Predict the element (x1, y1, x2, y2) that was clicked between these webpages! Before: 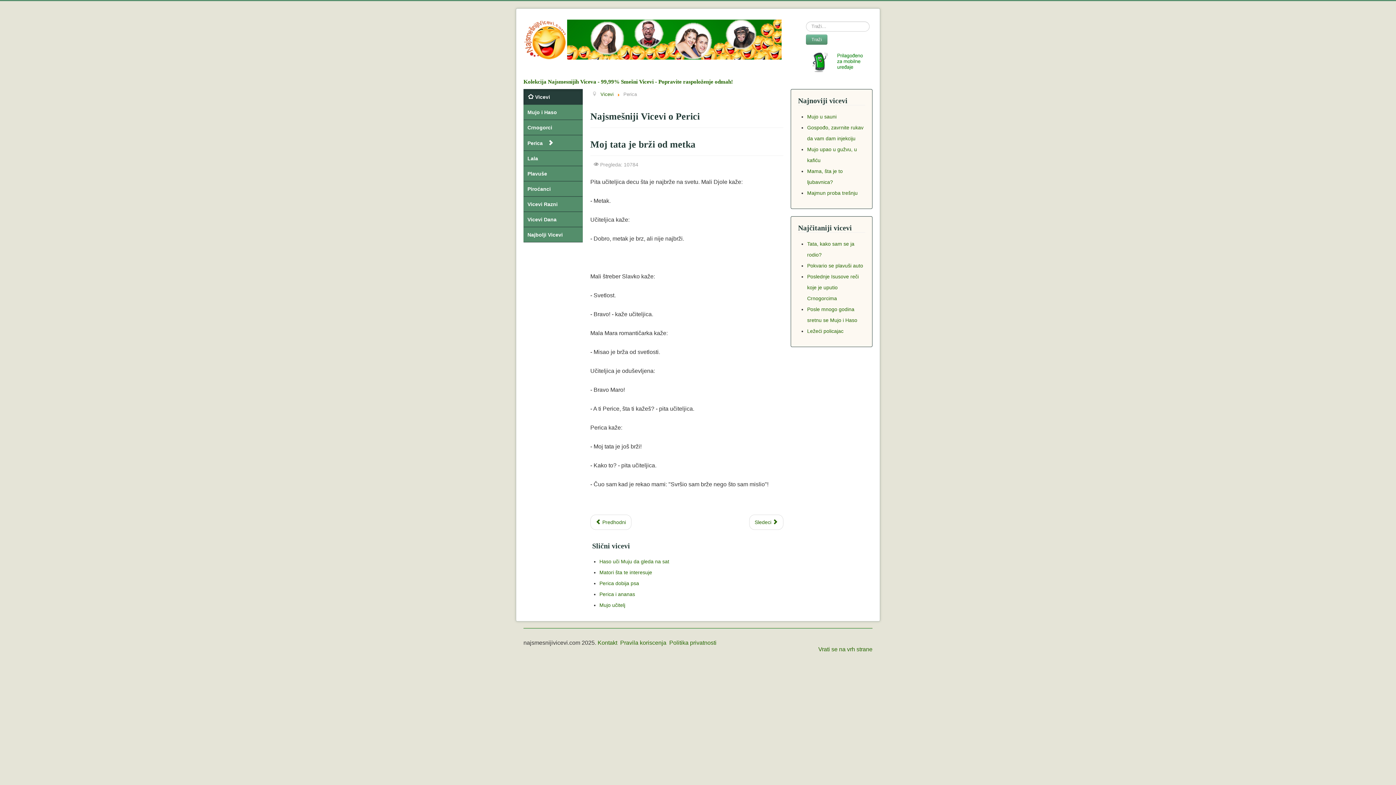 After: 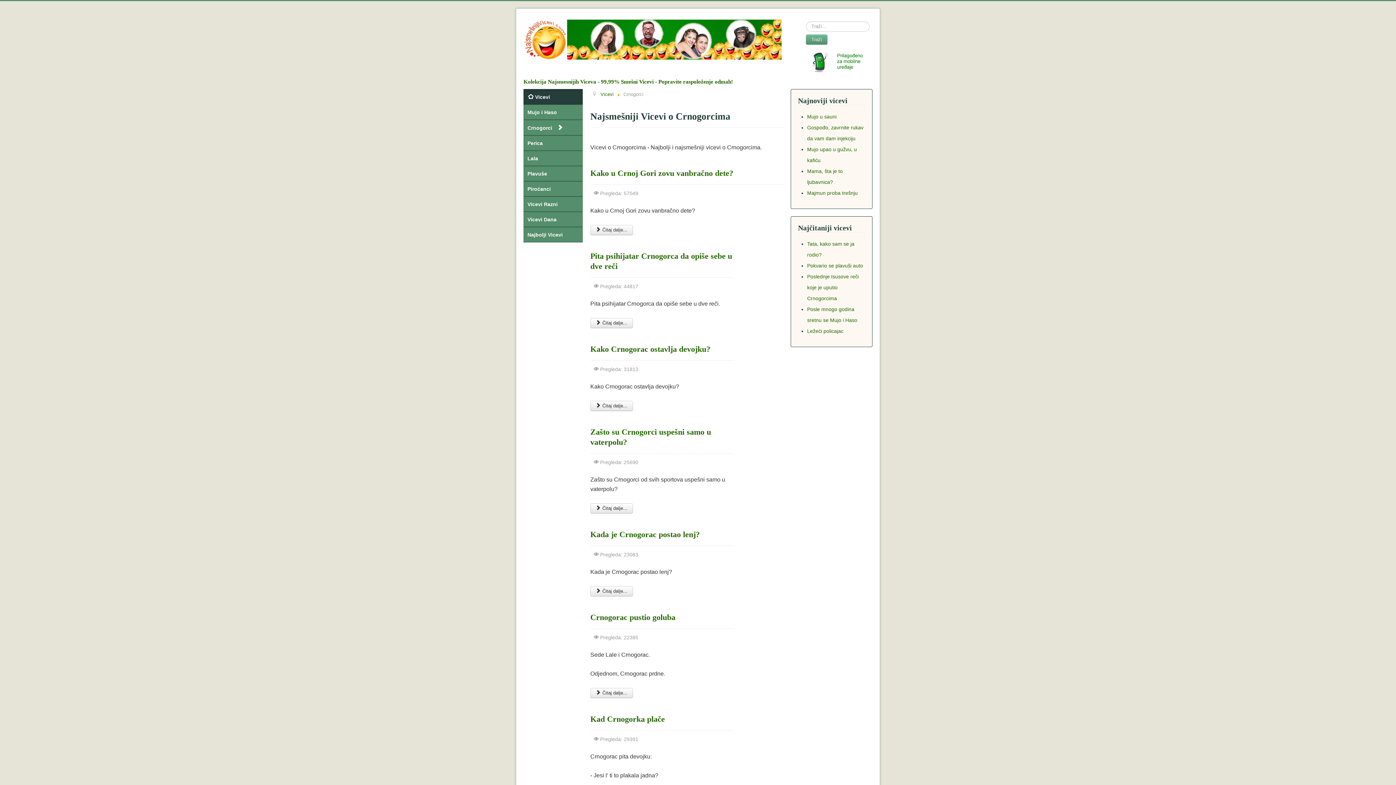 Action: label: Crnogorci bbox: (523, 120, 583, 135)